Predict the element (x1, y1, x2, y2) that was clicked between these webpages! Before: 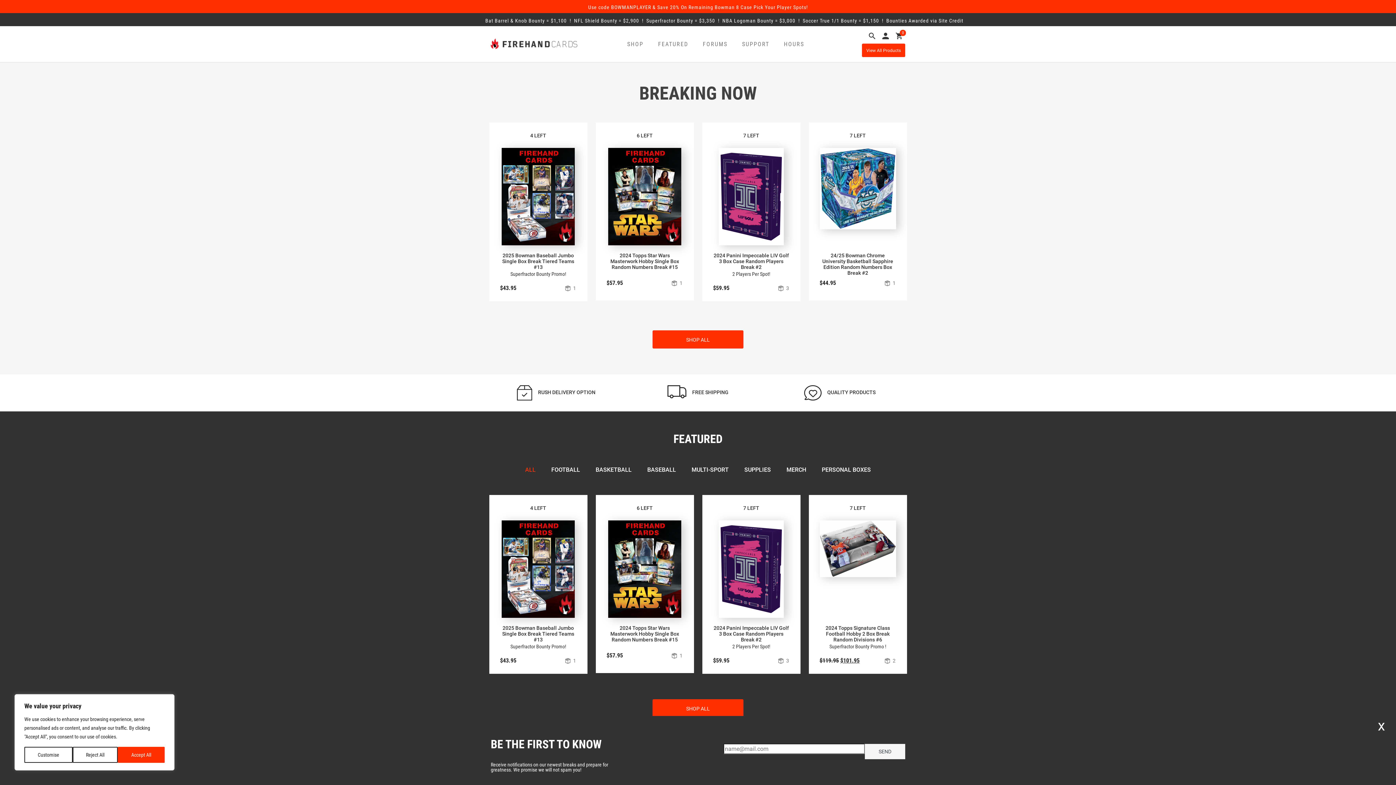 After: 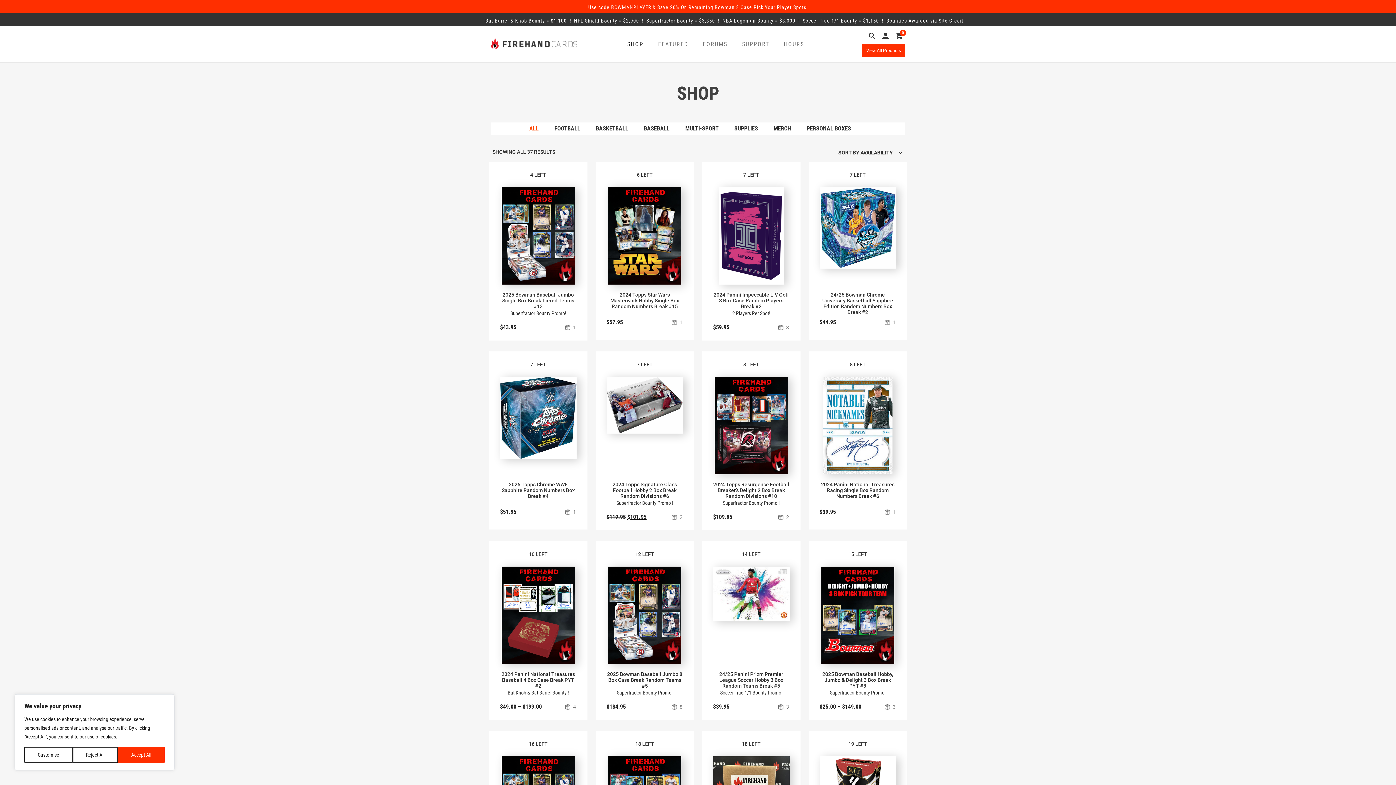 Action: bbox: (862, 43, 905, 57) label: View All Products